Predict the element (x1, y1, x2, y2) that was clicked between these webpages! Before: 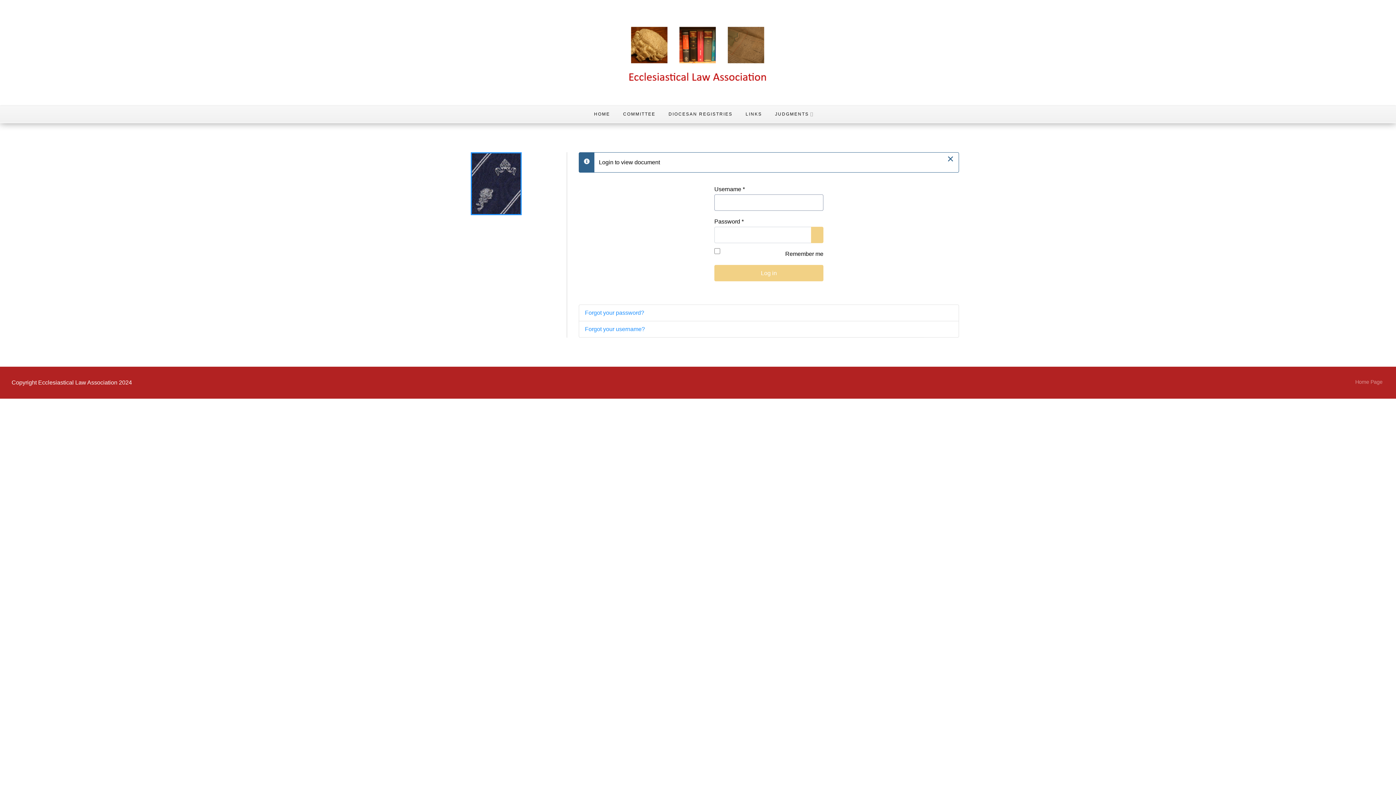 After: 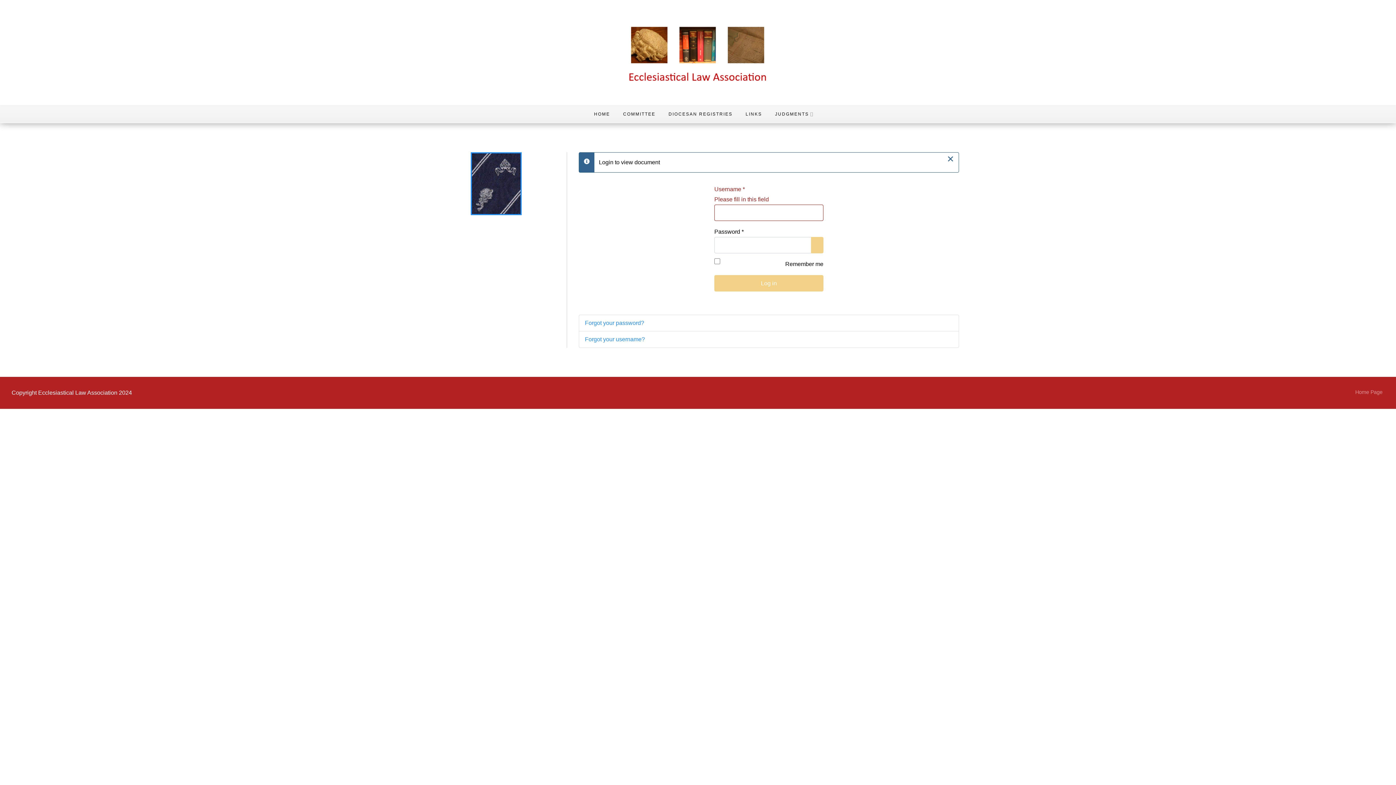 Action: label: Forgot your password? bbox: (578, 304, 959, 321)